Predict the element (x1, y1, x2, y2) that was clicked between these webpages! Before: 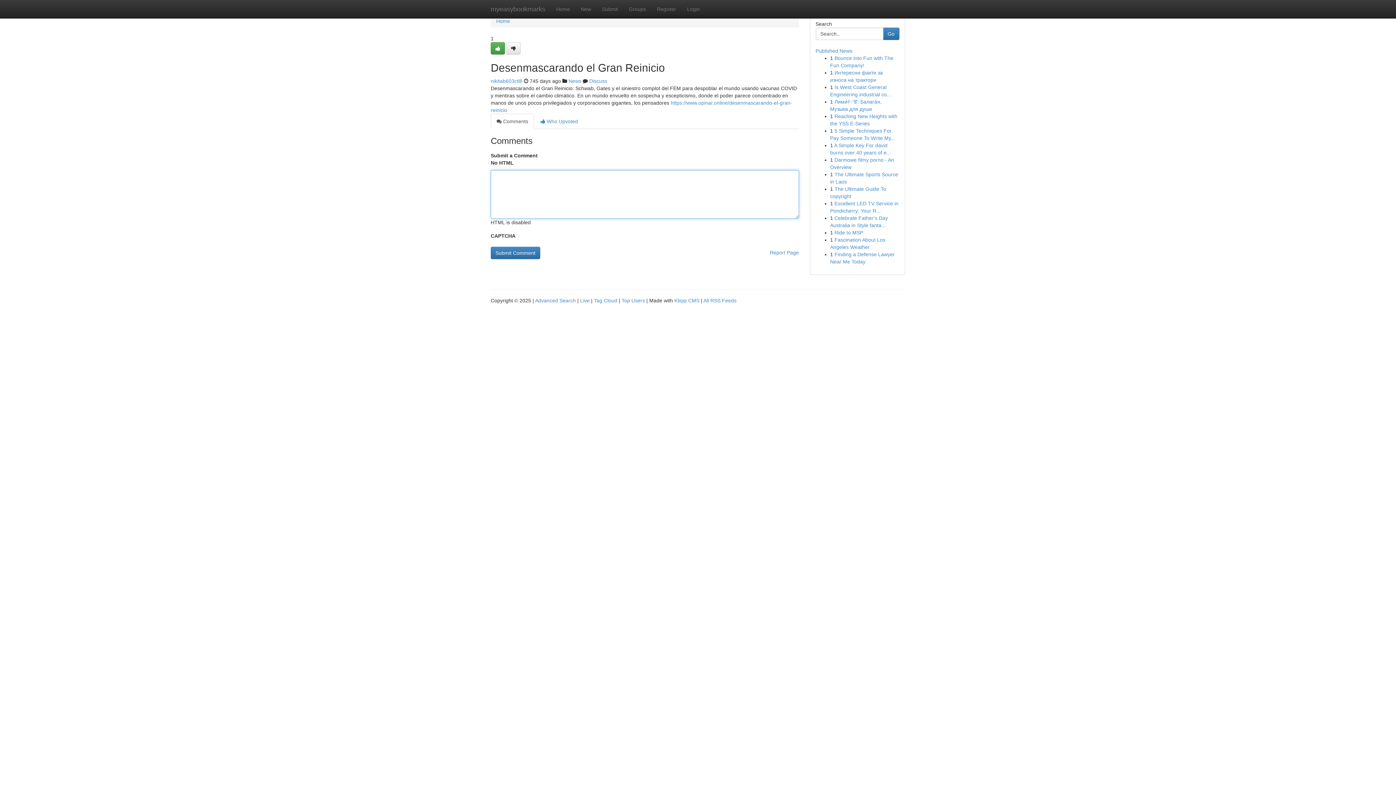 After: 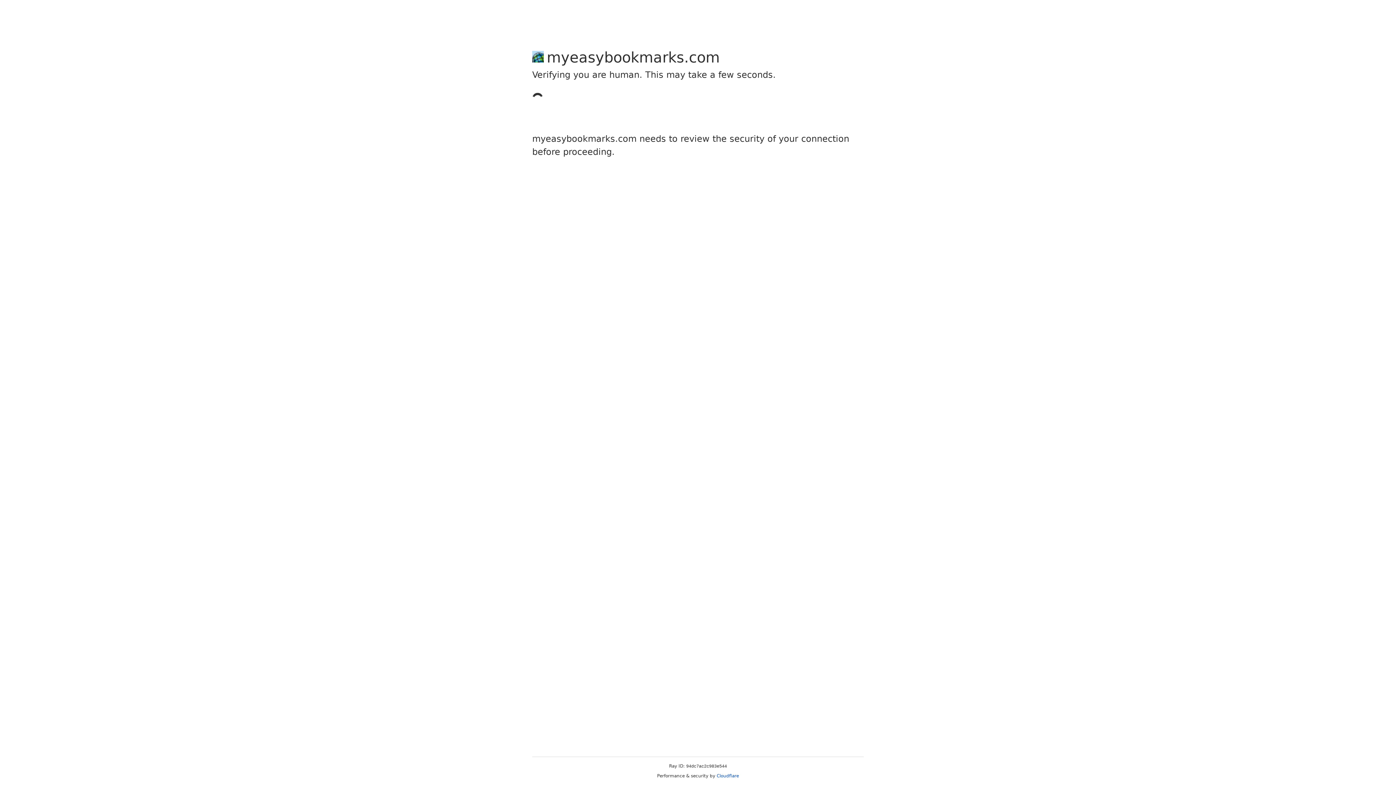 Action: label: Register bbox: (651, 0, 681, 18)